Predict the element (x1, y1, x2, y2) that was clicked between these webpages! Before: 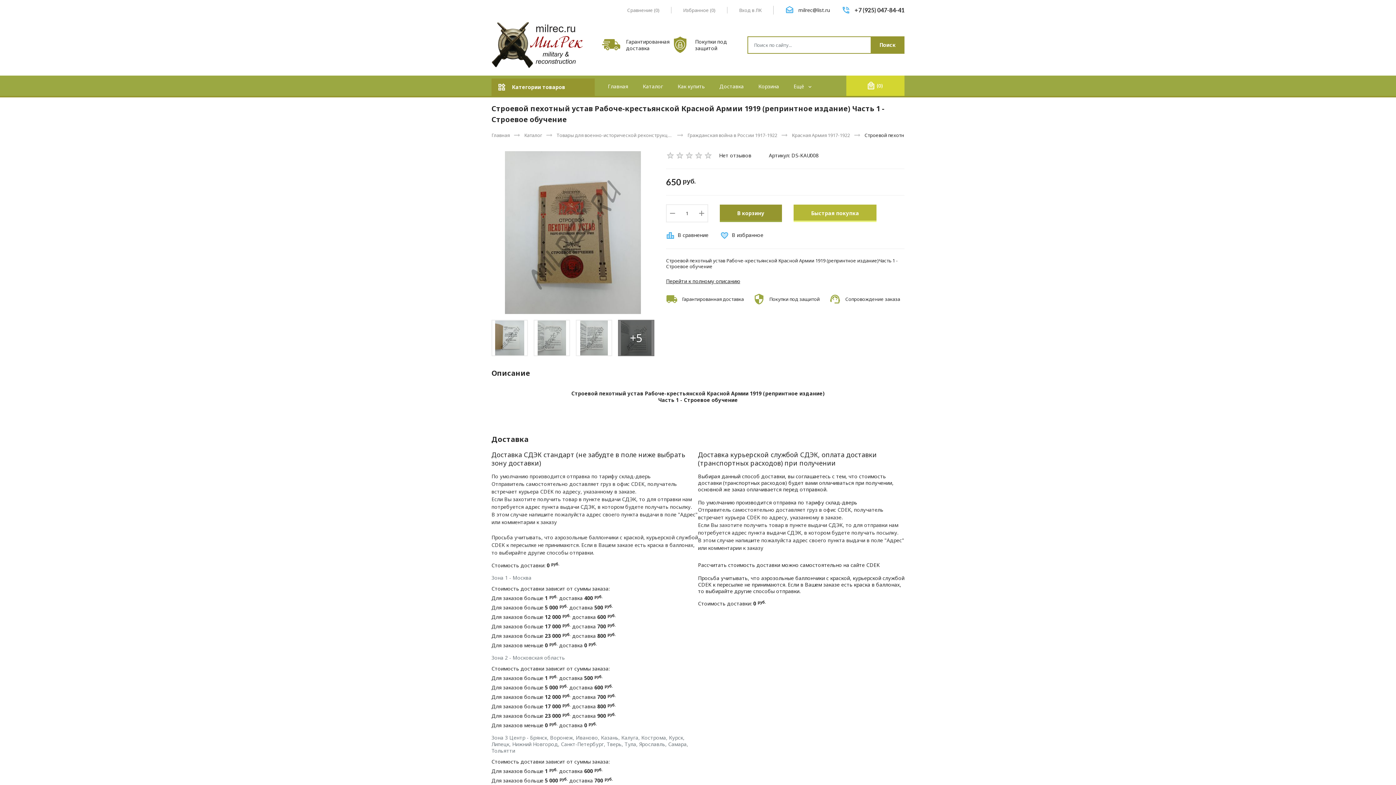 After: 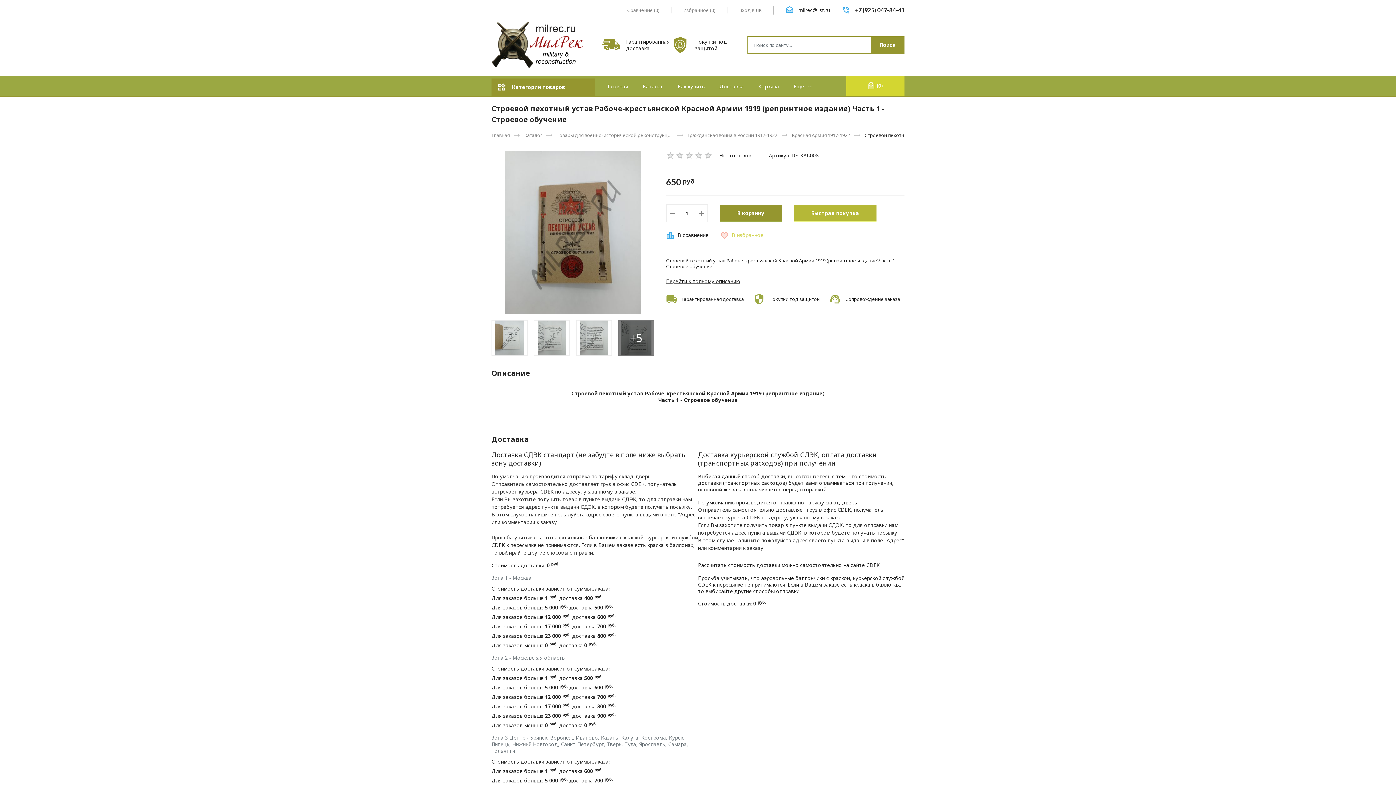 Action: bbox: (720, 231, 763, 239) label: В избранное